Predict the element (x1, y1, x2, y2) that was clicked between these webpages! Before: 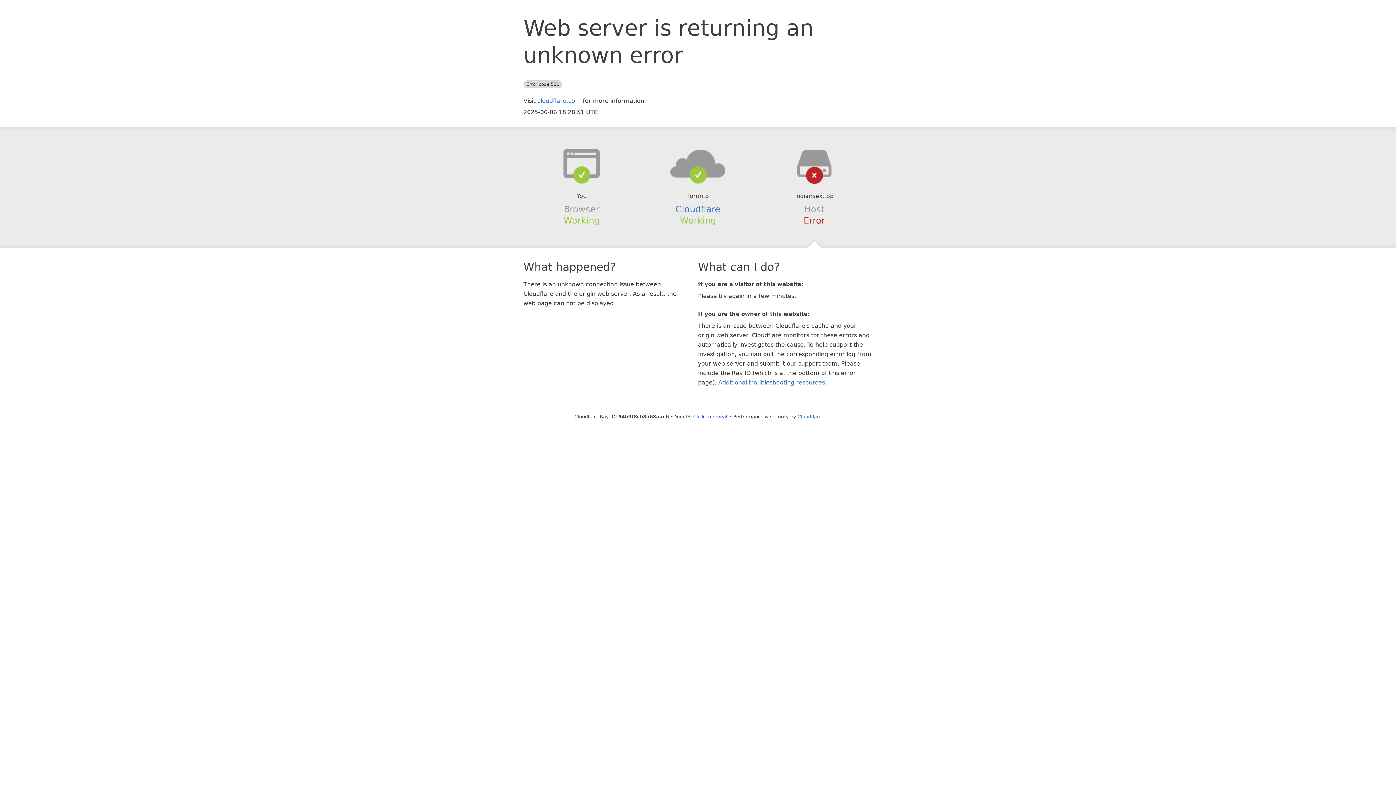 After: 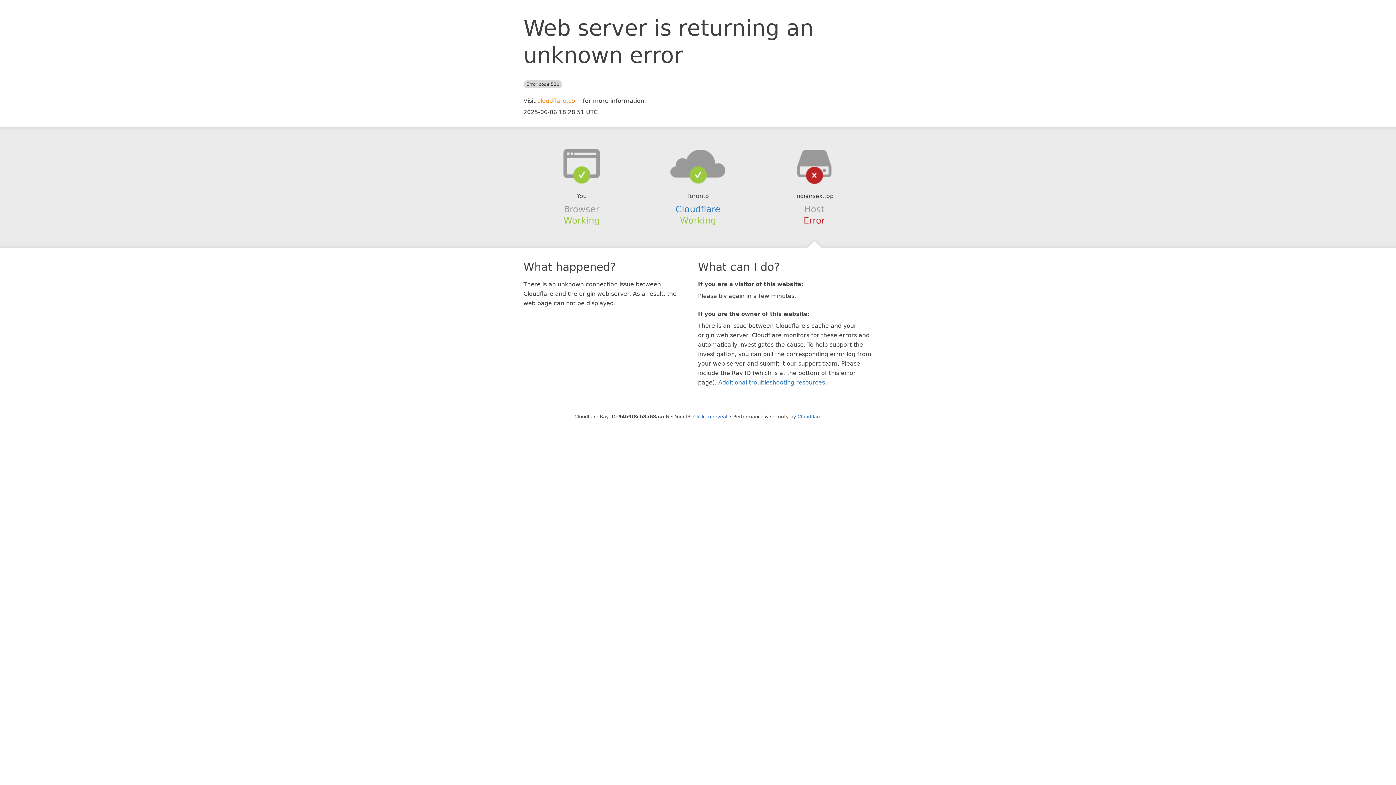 Action: label: cloudflare.com bbox: (537, 97, 581, 104)